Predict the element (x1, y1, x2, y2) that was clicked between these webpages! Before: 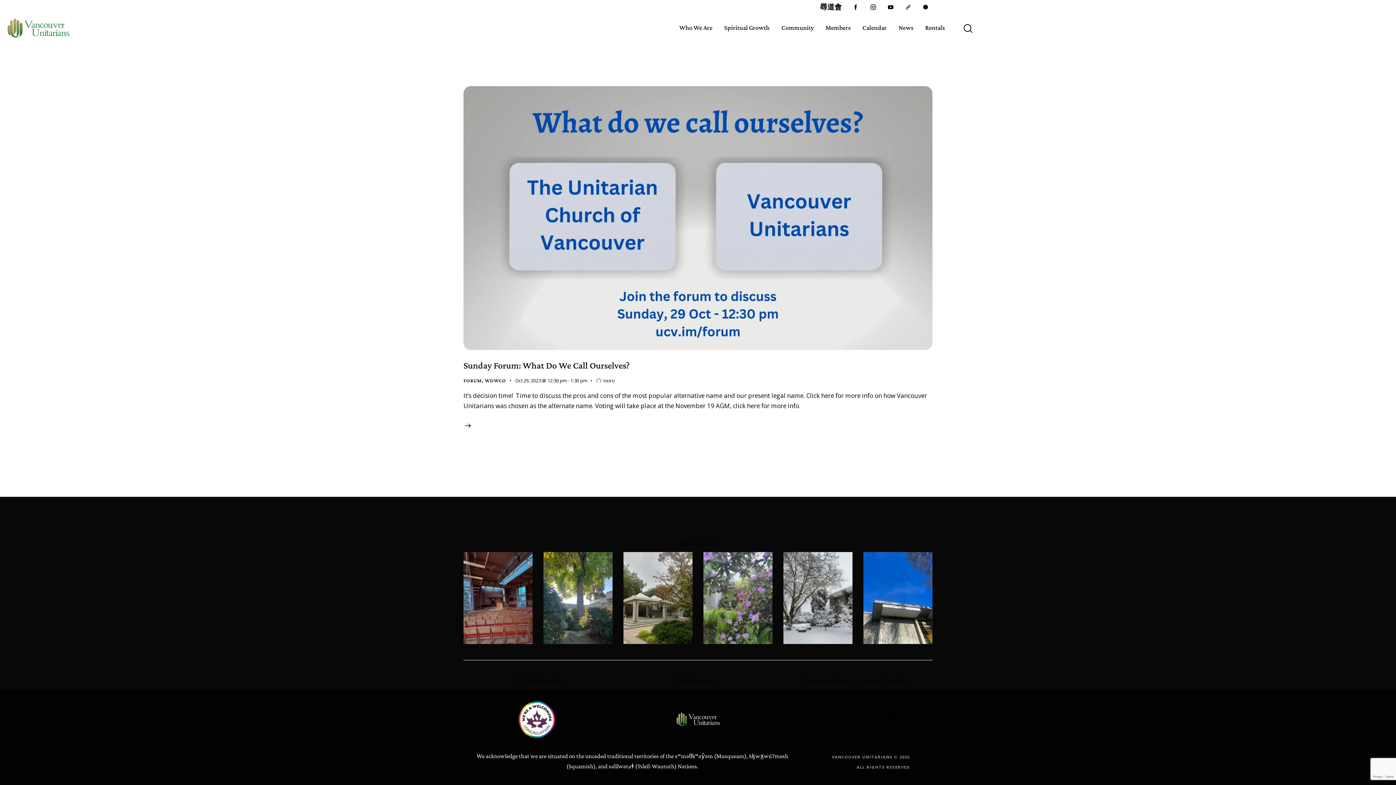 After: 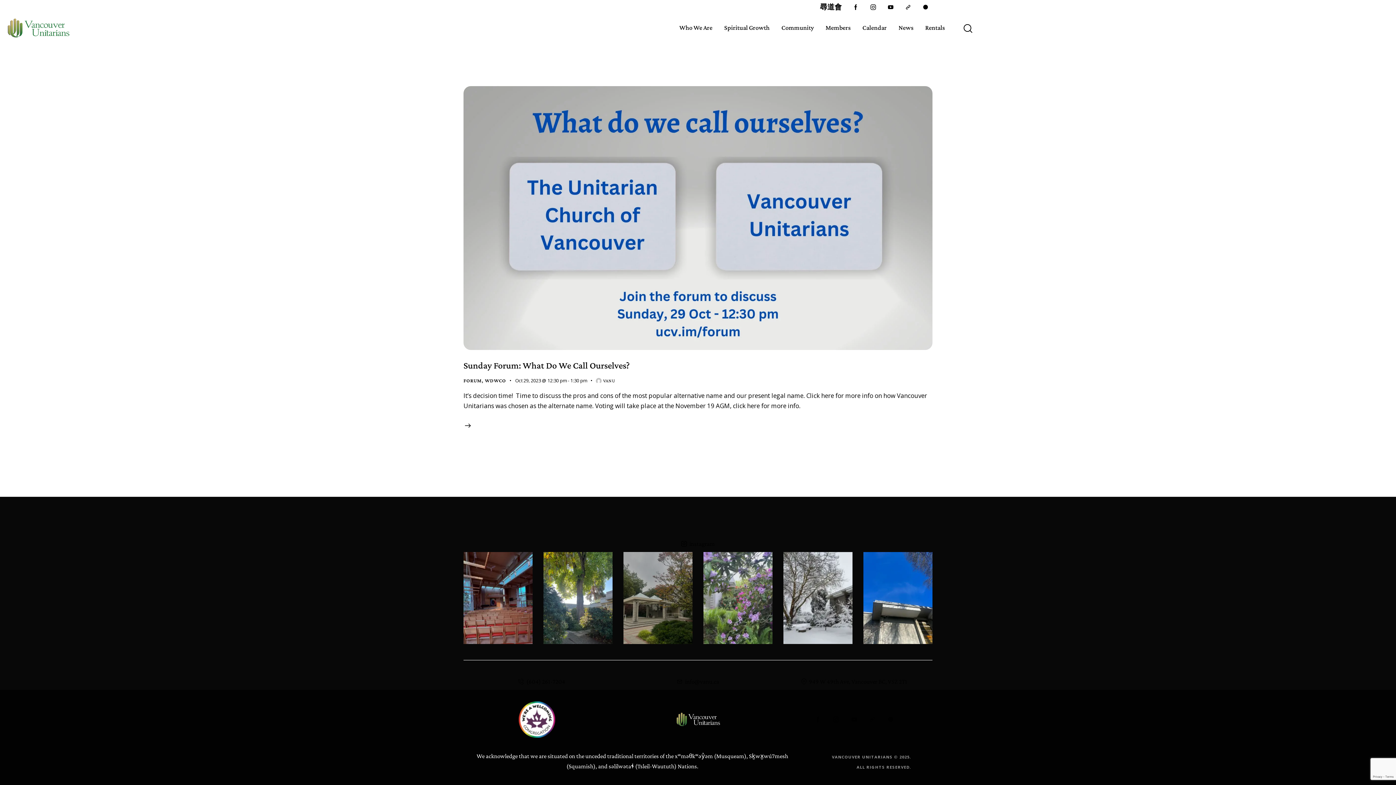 Action: bbox: (623, 552, 692, 644) label: Feeling like Fall at 49th and Oak.